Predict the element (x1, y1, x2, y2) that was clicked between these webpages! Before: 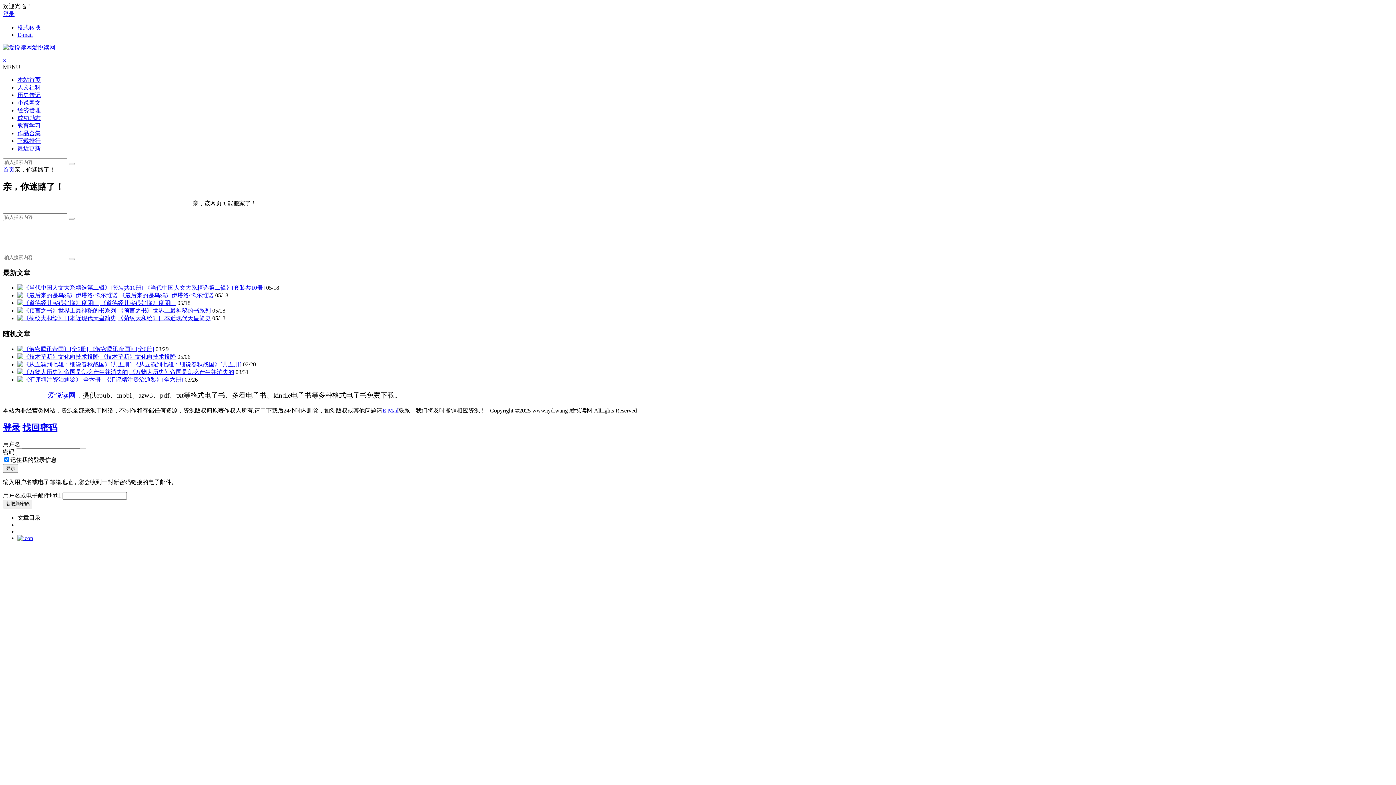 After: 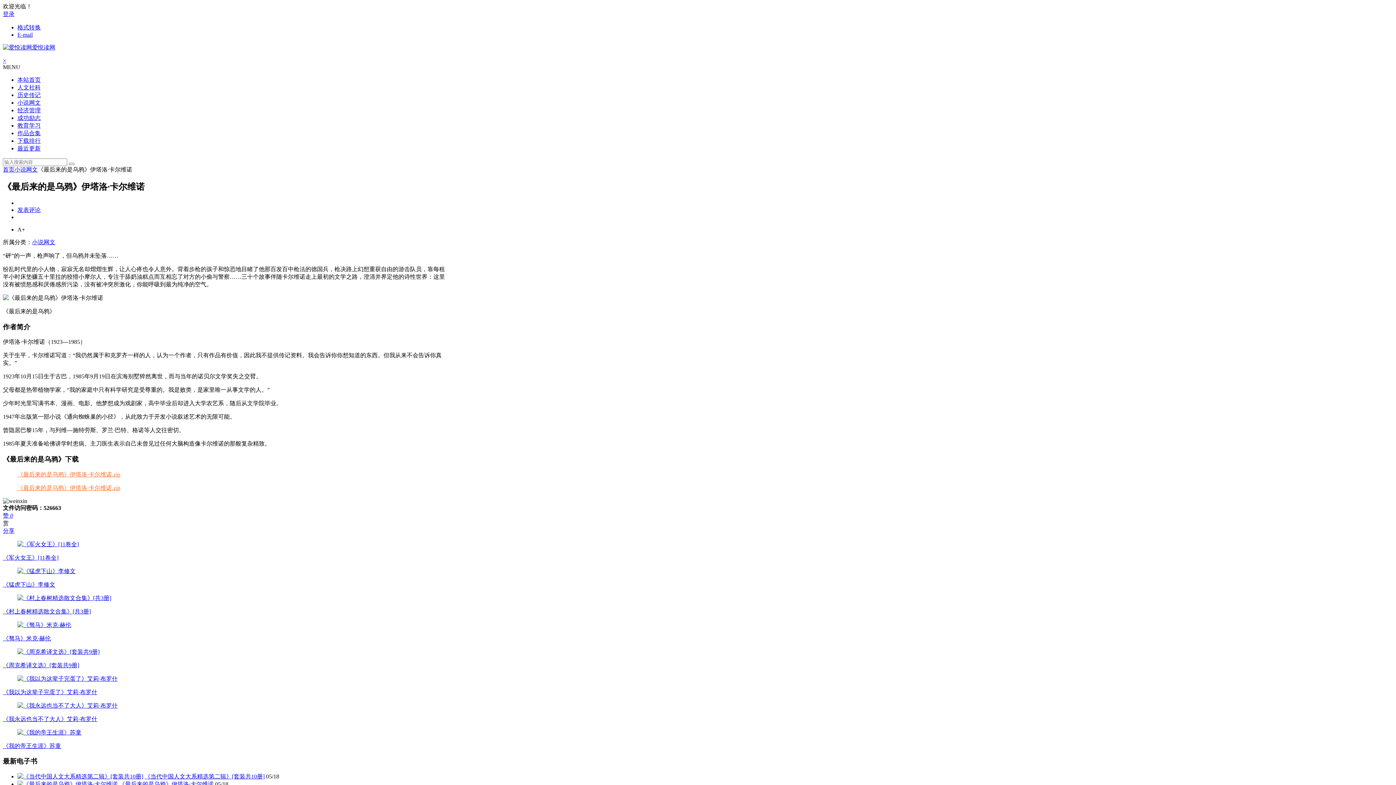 Action: bbox: (17, 292, 117, 298)